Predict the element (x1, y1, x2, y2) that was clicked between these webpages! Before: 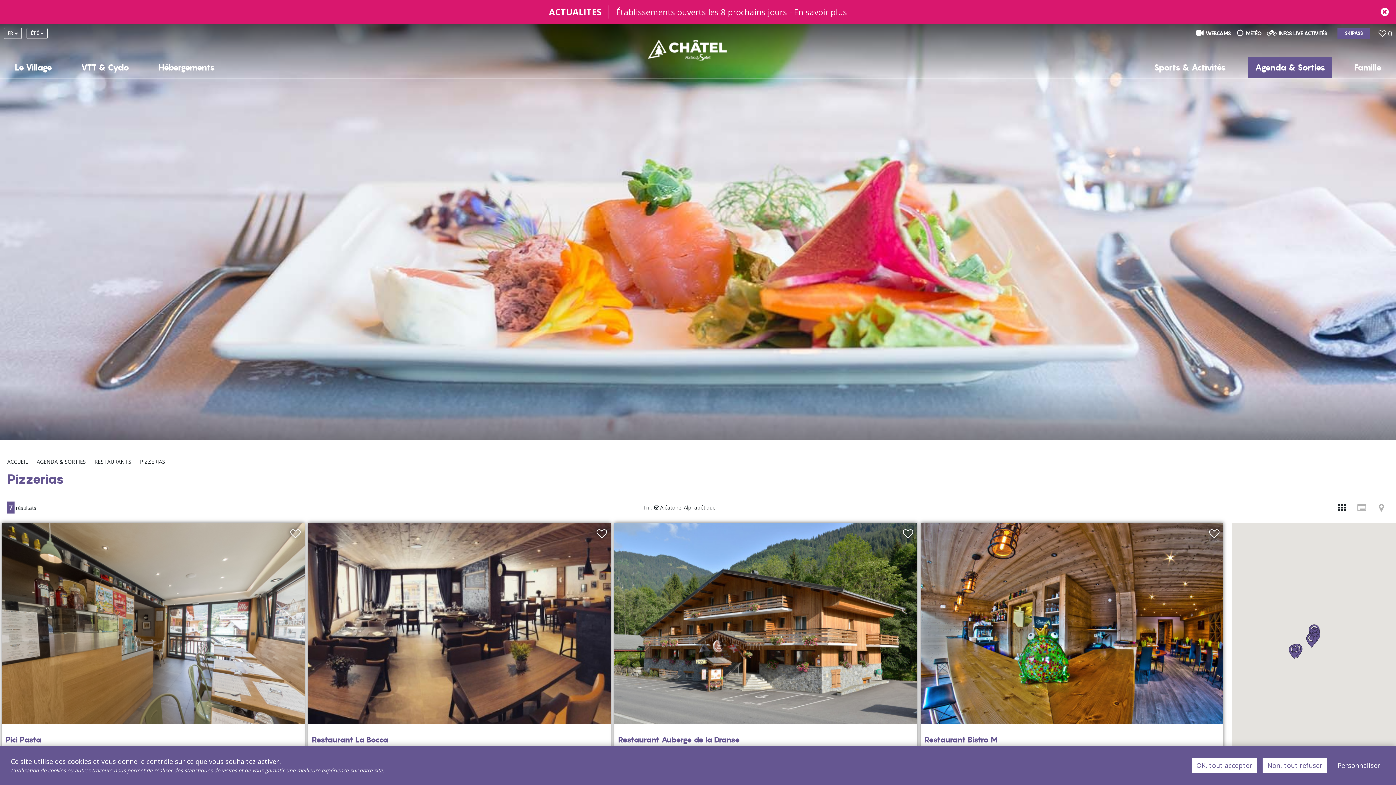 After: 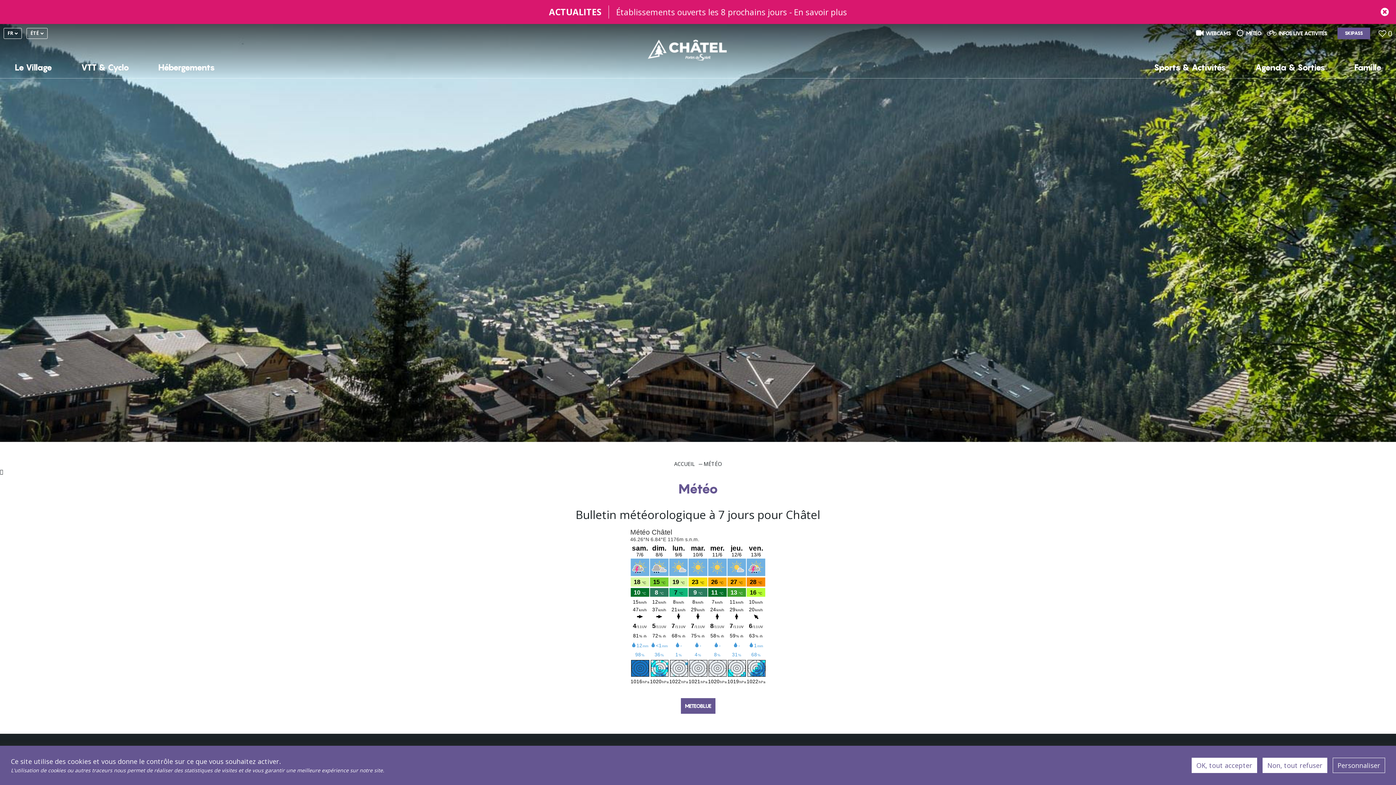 Action: bbox: (1246, 28, 1261, 38) label: MÉTÉO